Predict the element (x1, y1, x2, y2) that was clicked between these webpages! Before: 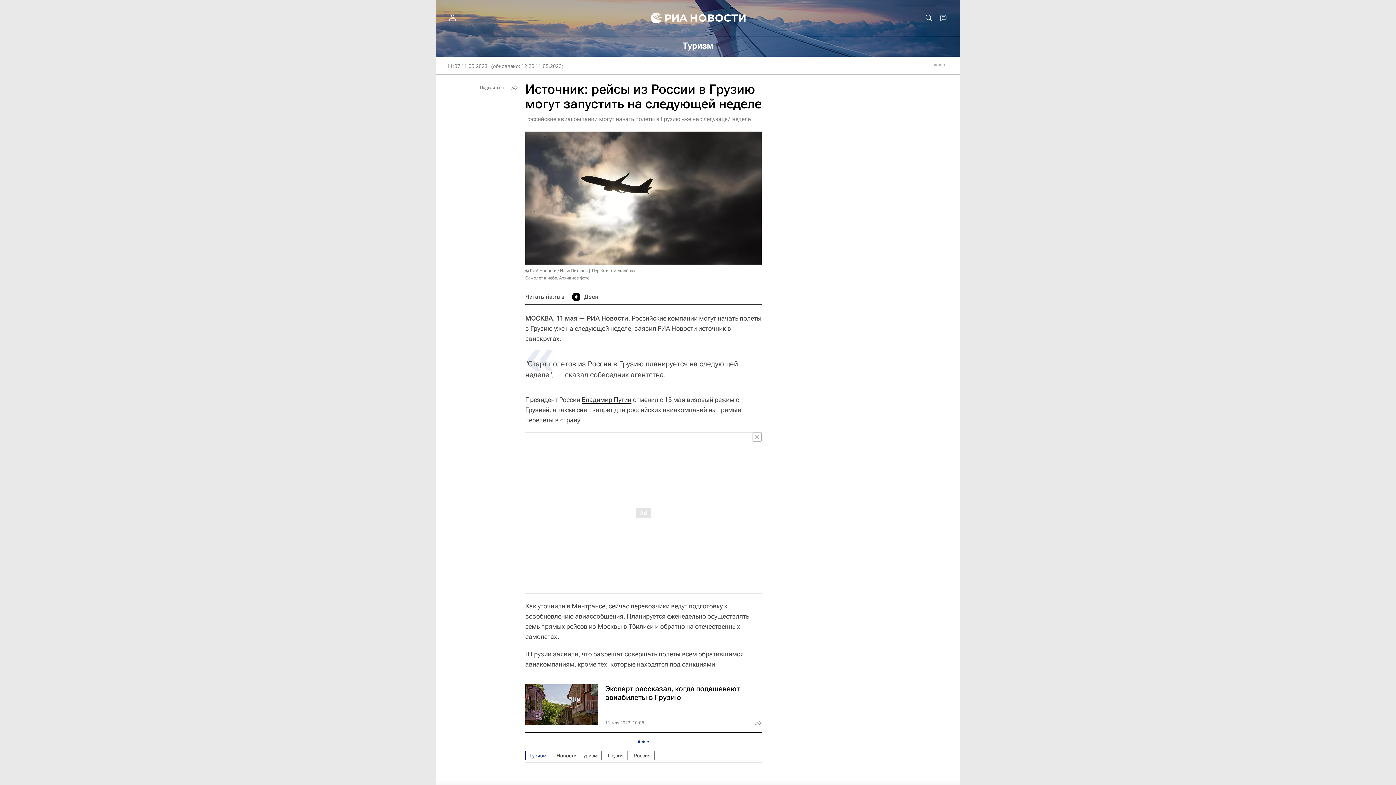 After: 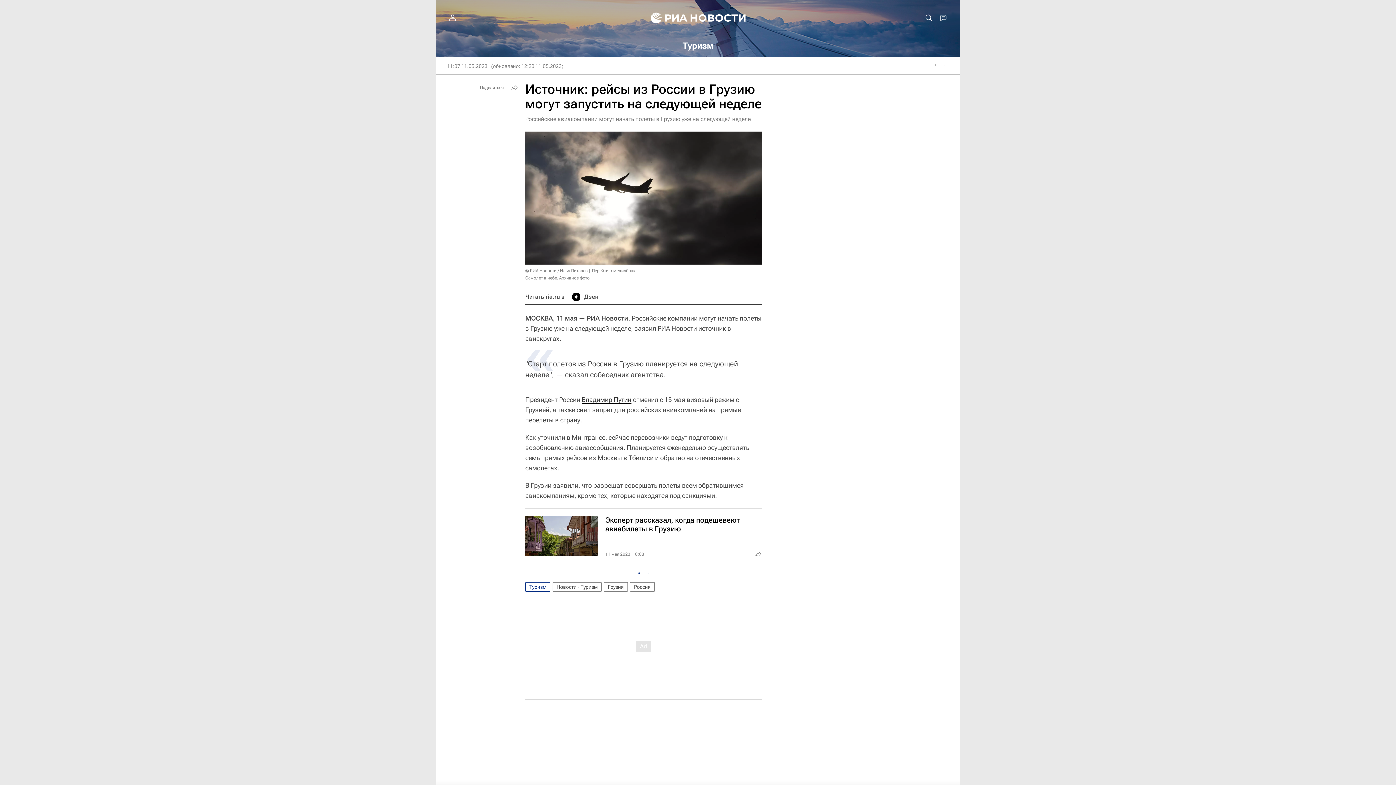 Action: bbox: (752, 432, 761, 441)